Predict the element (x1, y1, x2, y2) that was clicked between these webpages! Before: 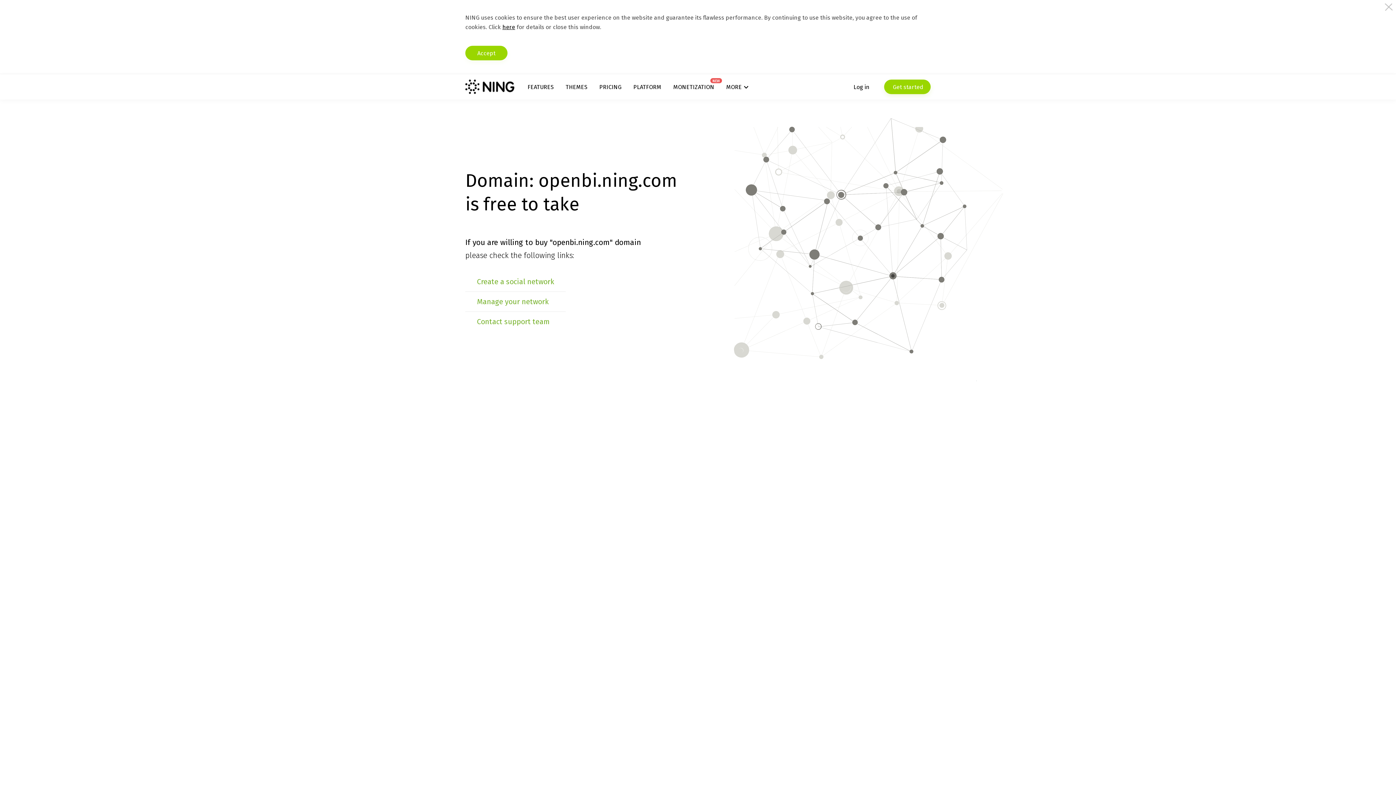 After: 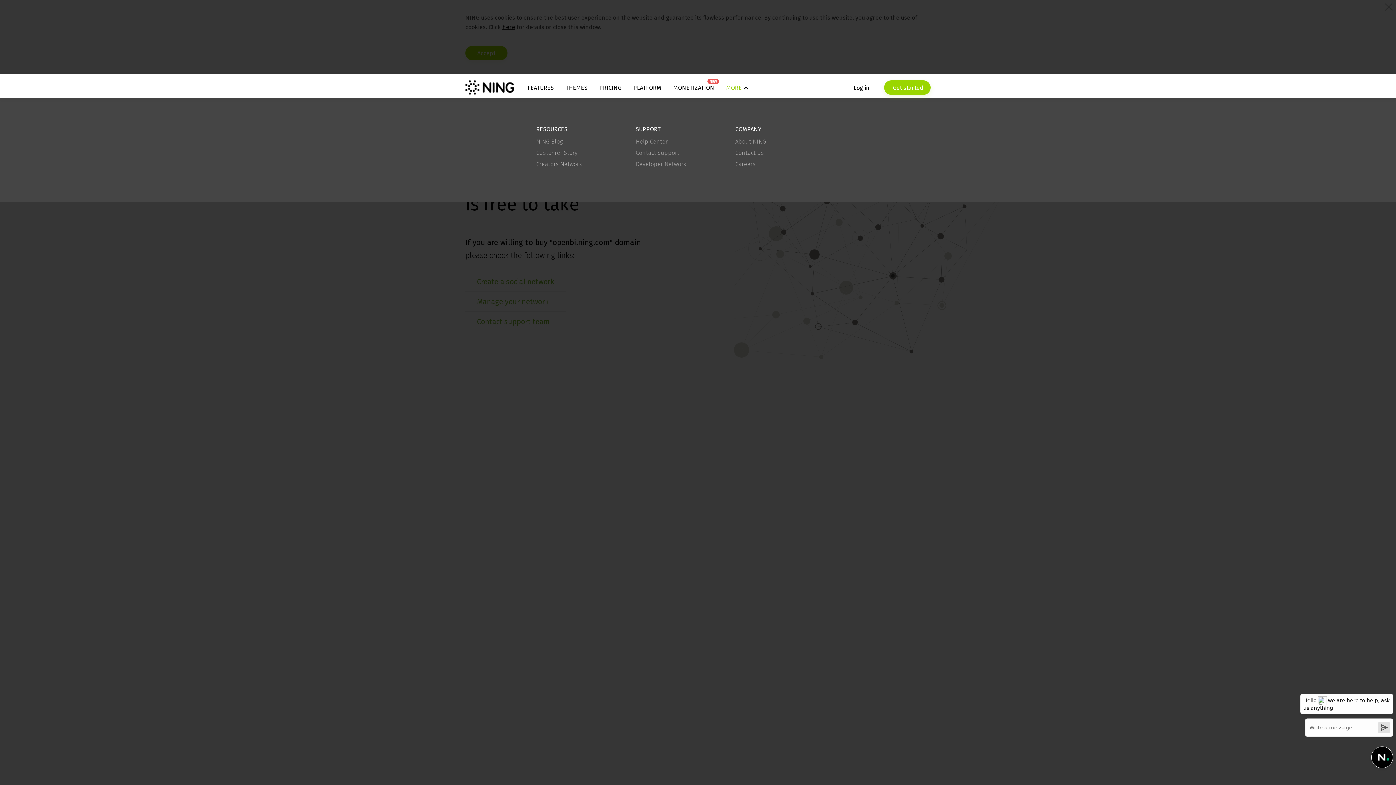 Action: label: MORE bbox: (726, 83, 748, 90)